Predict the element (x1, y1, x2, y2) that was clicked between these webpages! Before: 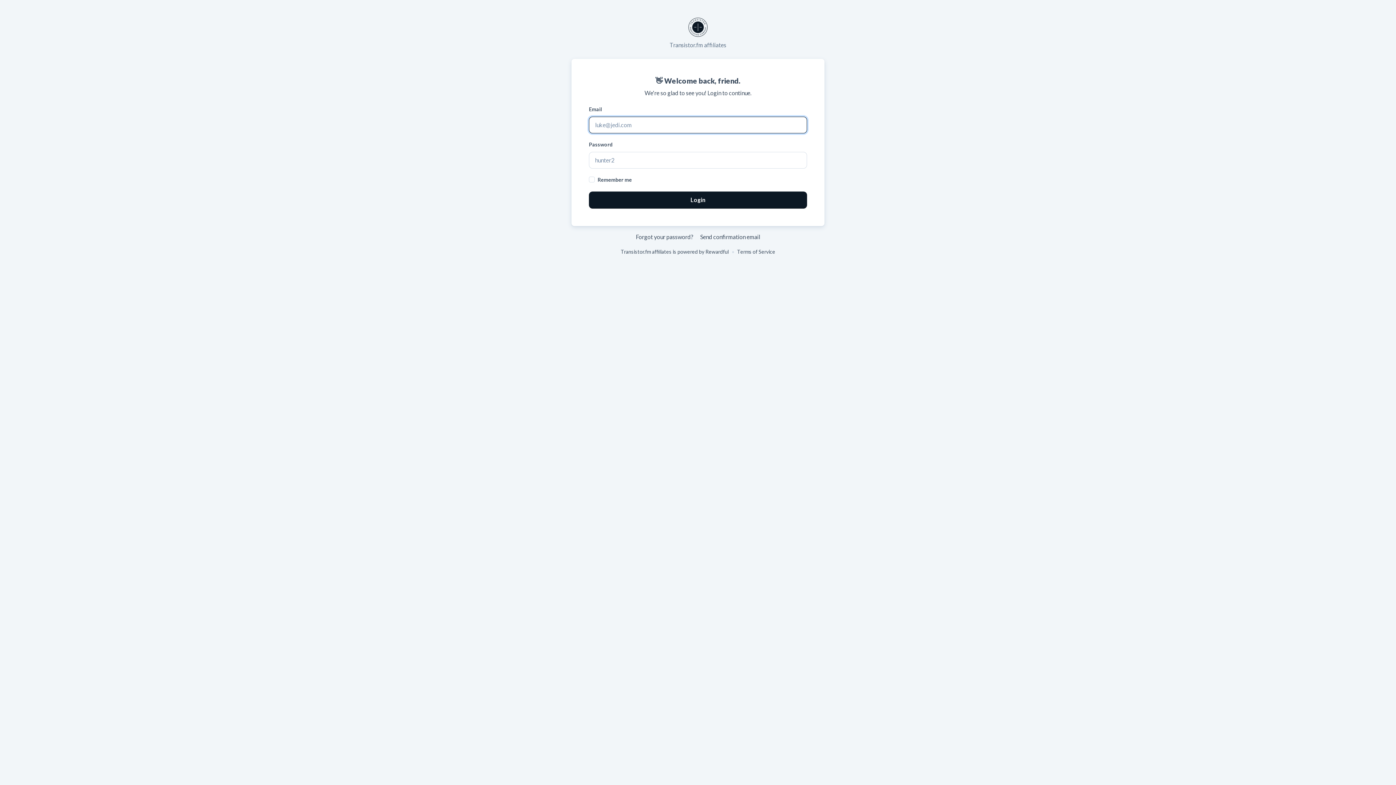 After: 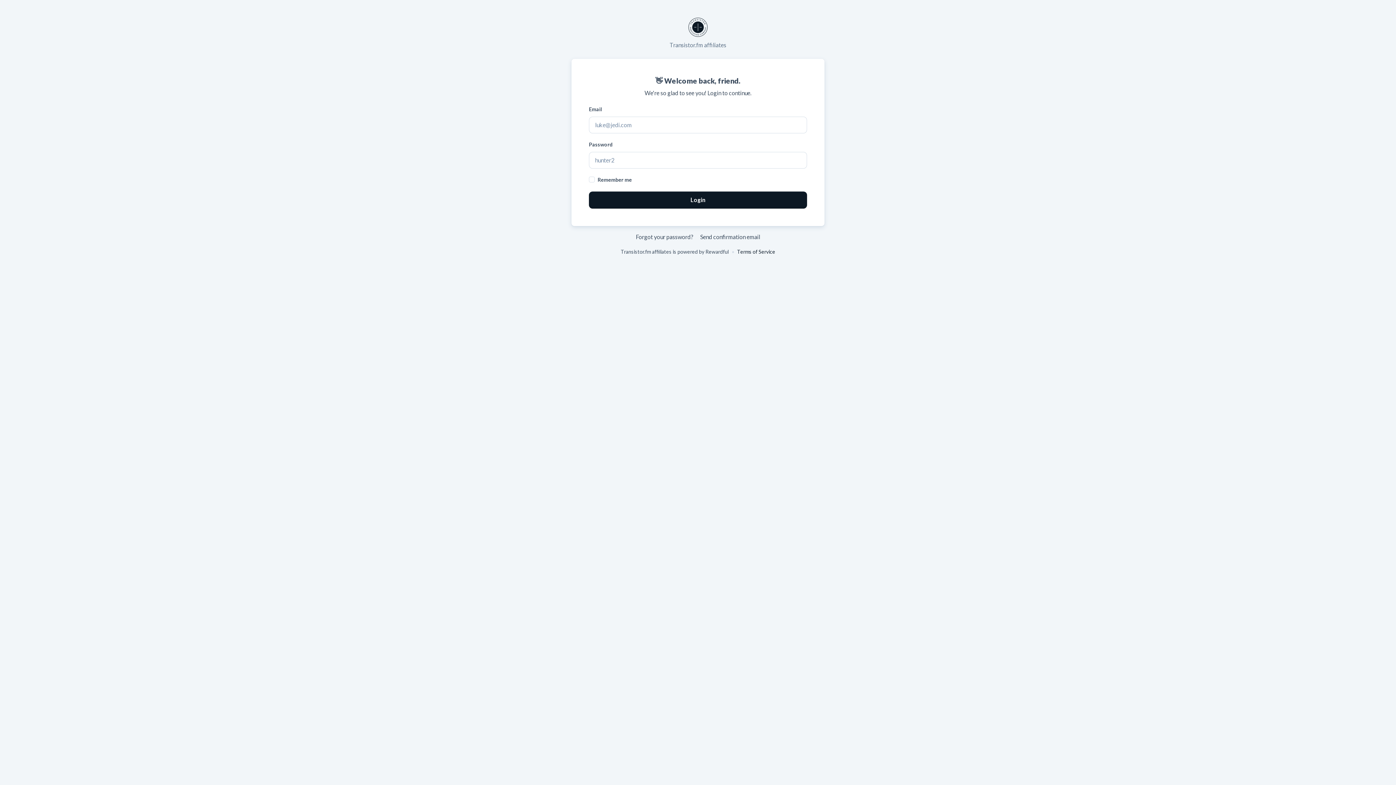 Action: label: Terms of Service bbox: (737, 248, 775, 255)